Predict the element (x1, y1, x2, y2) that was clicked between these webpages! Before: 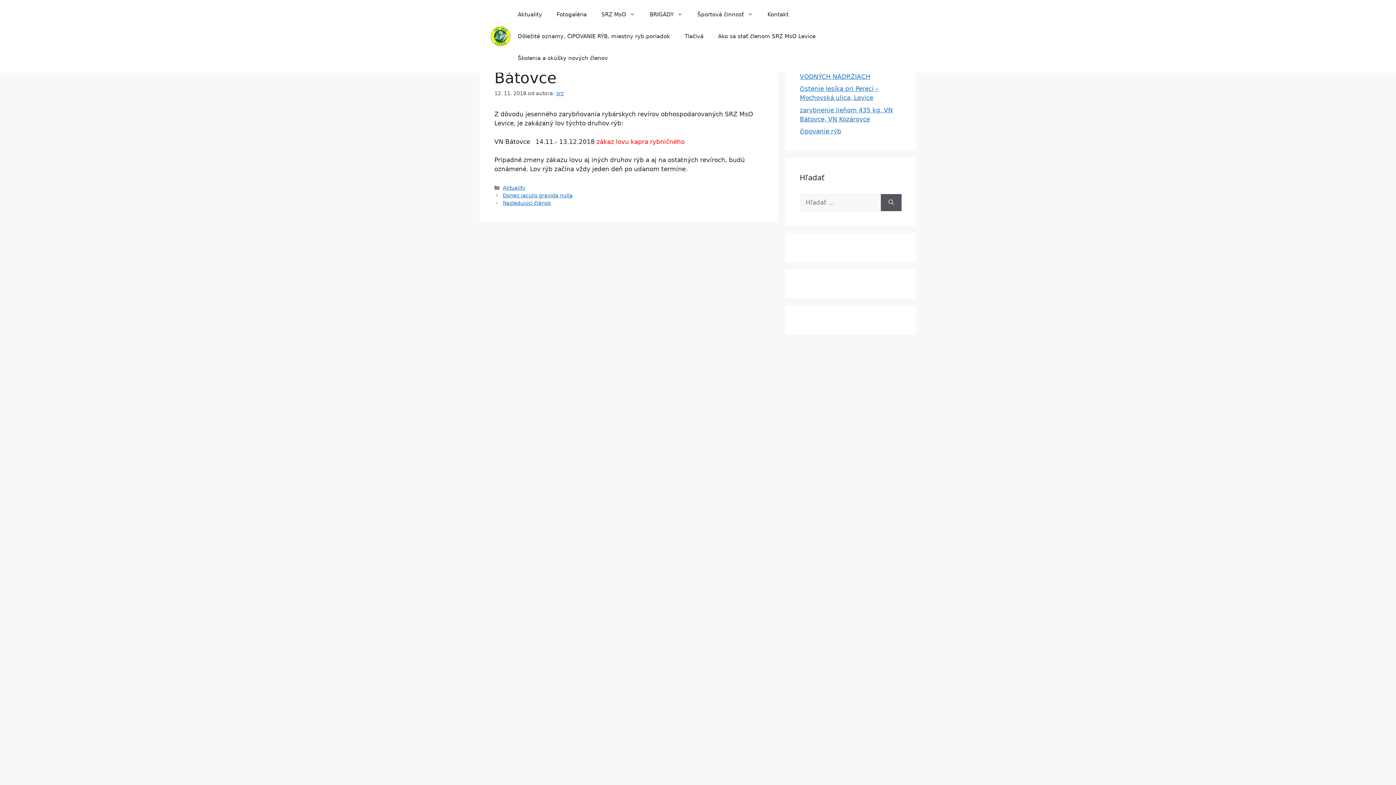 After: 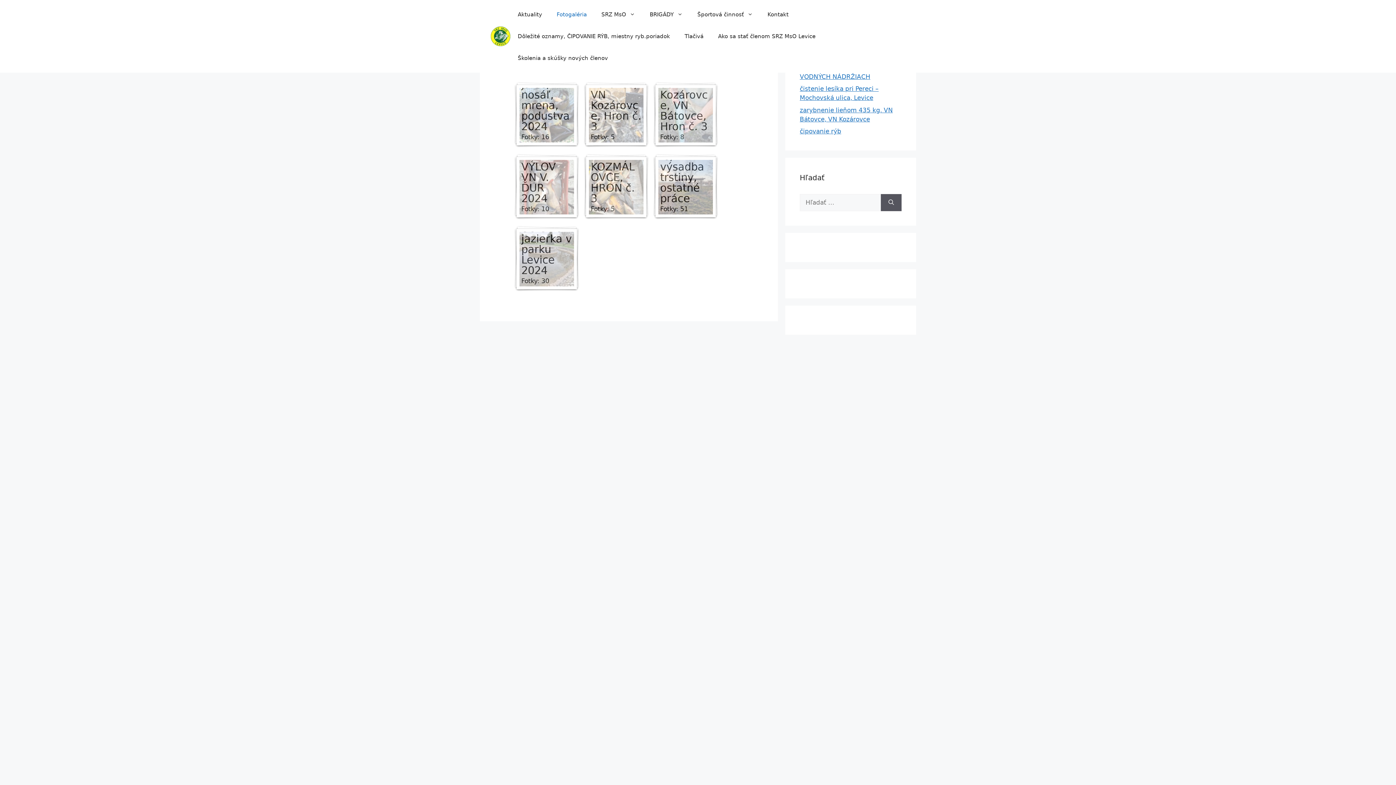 Action: label: Fotogaléria bbox: (549, 3, 594, 25)